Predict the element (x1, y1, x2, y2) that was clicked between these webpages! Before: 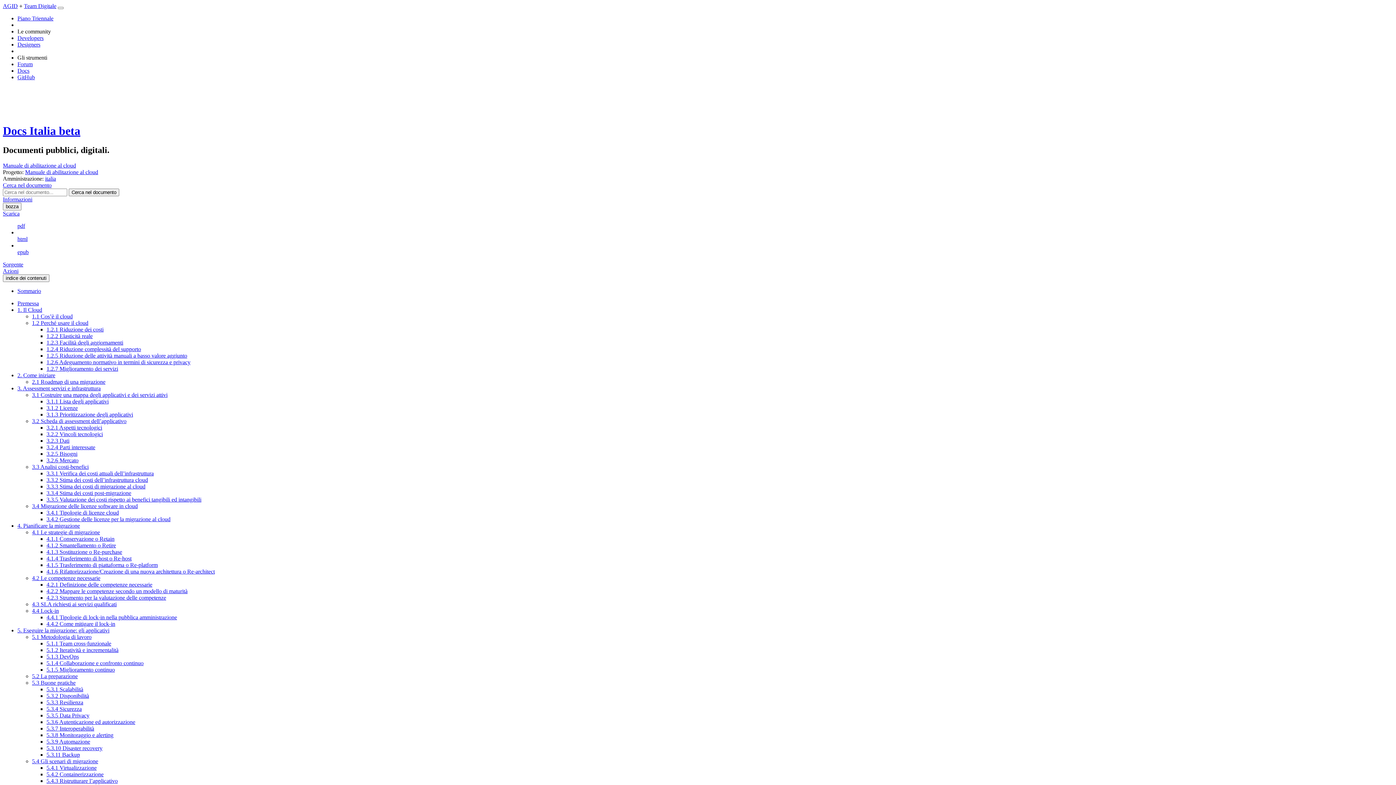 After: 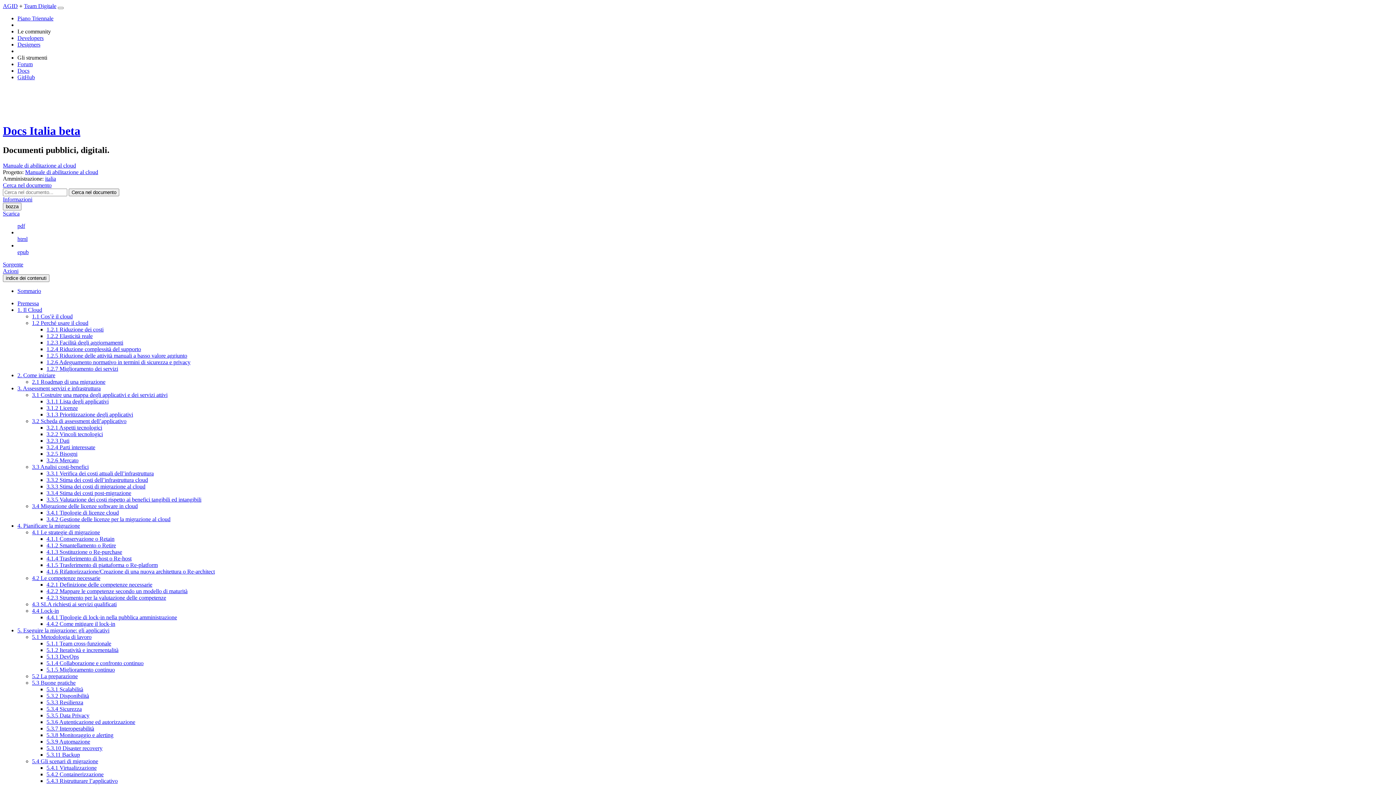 Action: bbox: (46, 457, 78, 463) label: 3.2.6 Mercato